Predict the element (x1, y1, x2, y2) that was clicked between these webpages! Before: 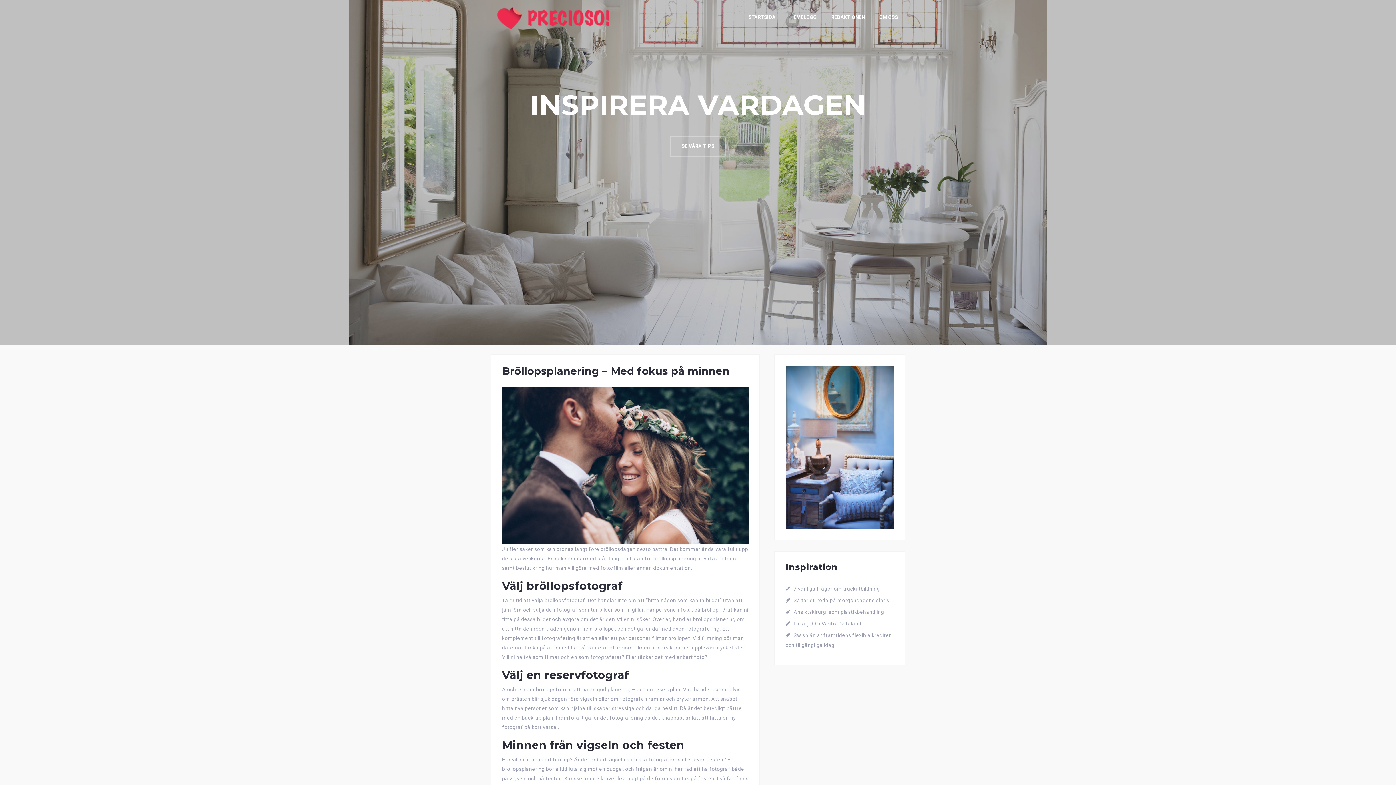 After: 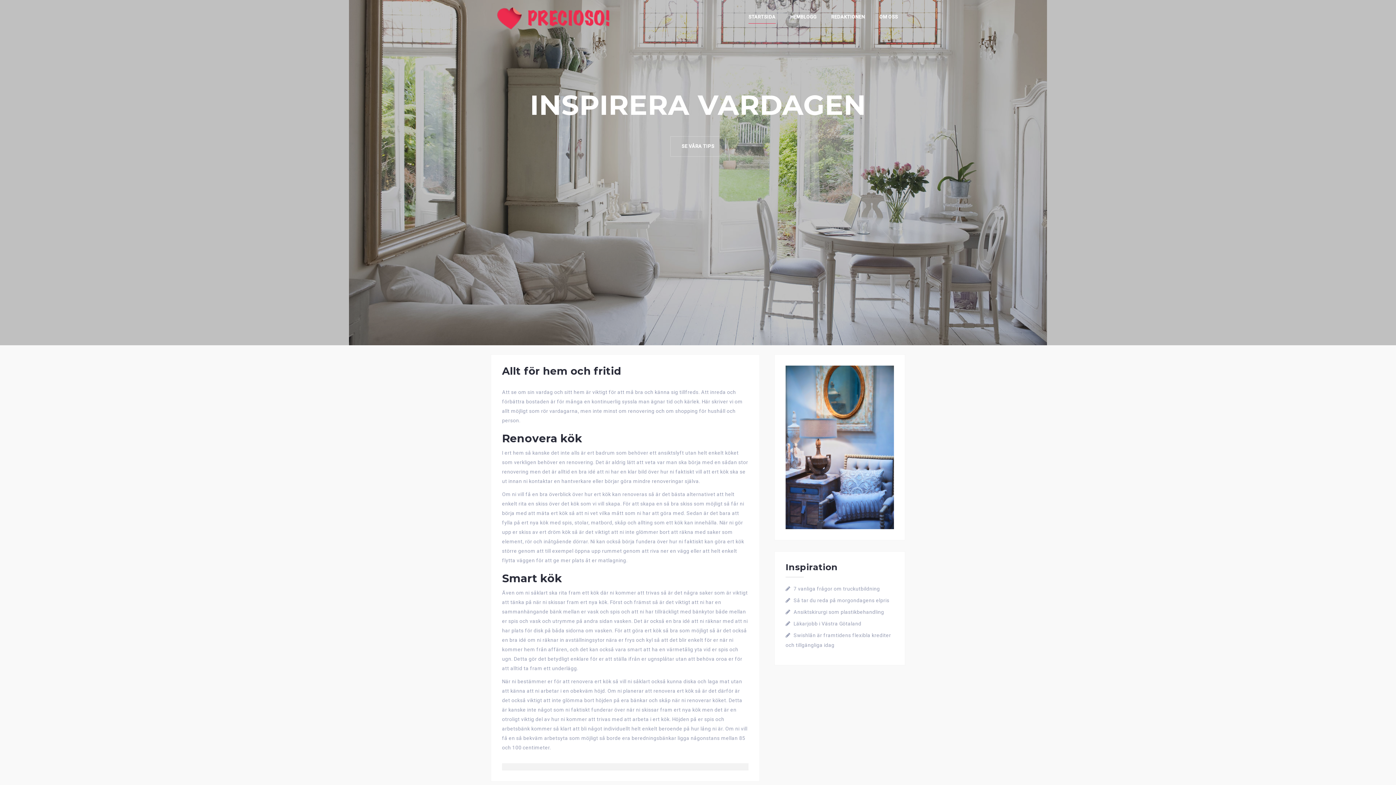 Action: bbox: (490, 14, 623, 20)